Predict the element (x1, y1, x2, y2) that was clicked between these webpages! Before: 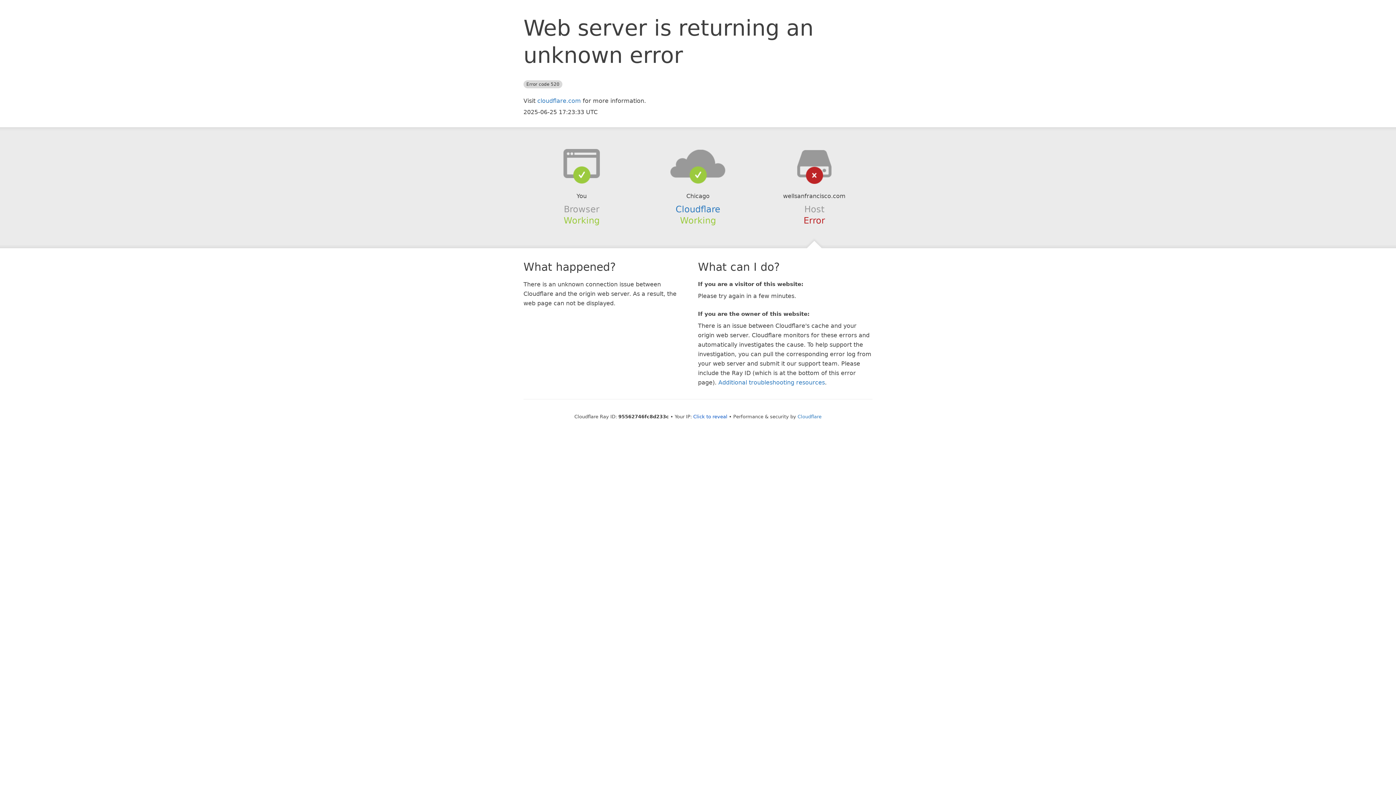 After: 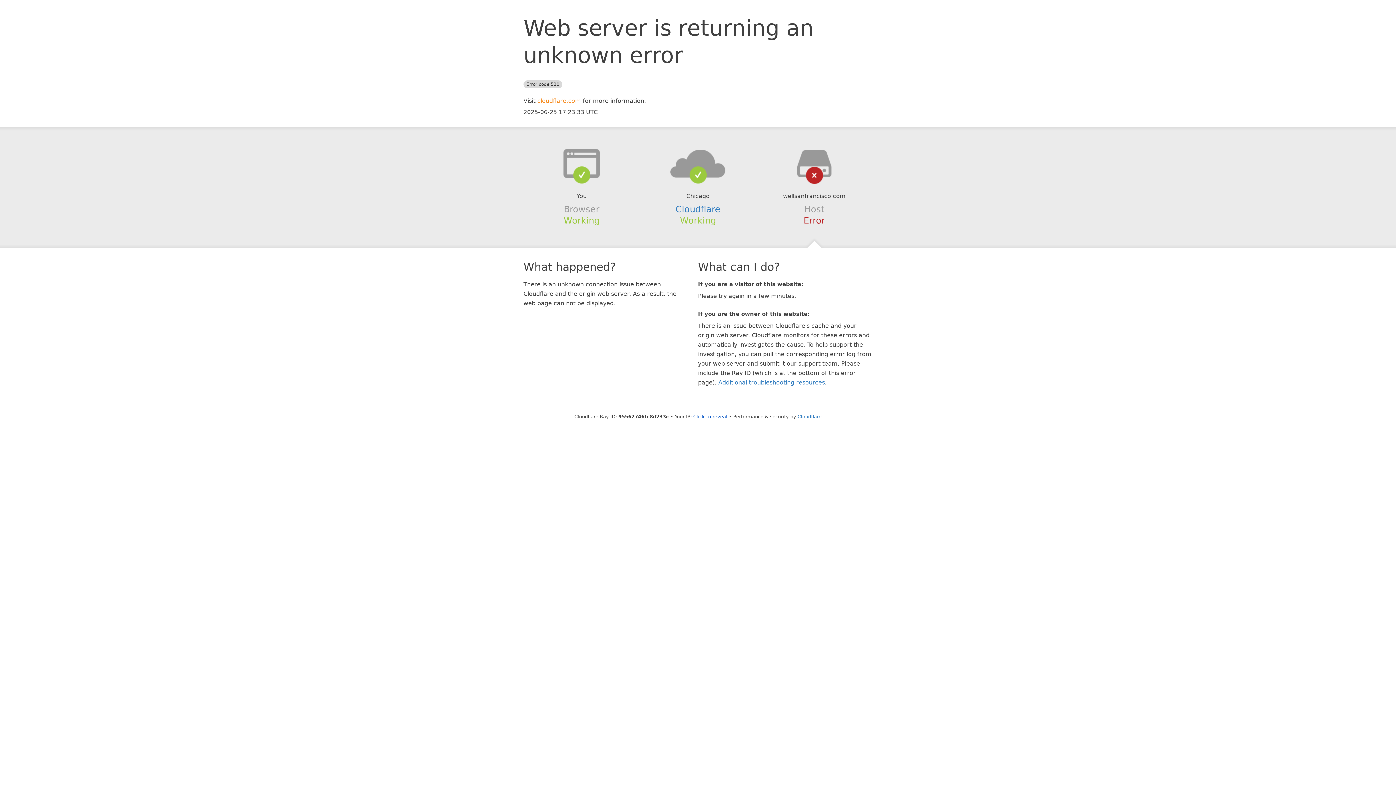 Action: label: cloudflare.com bbox: (537, 97, 581, 104)